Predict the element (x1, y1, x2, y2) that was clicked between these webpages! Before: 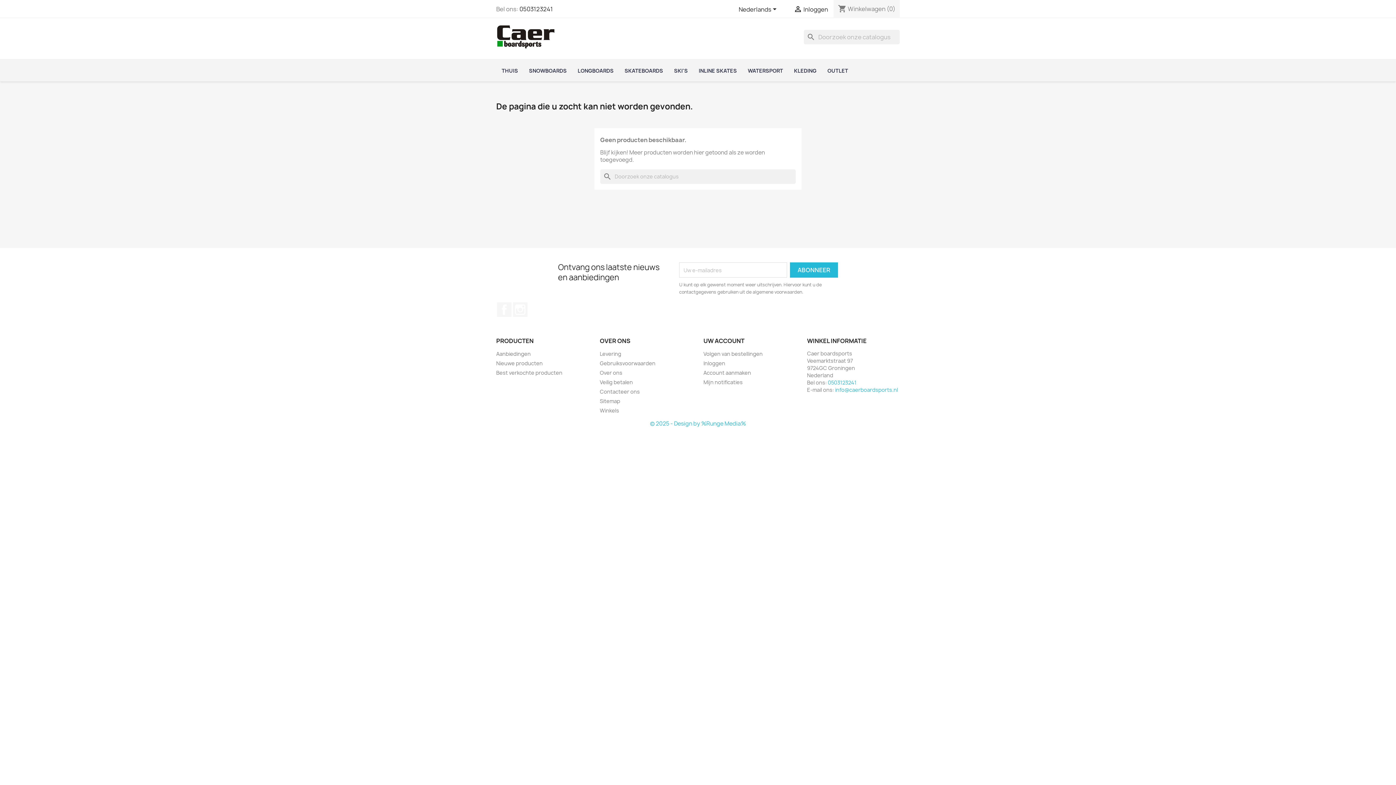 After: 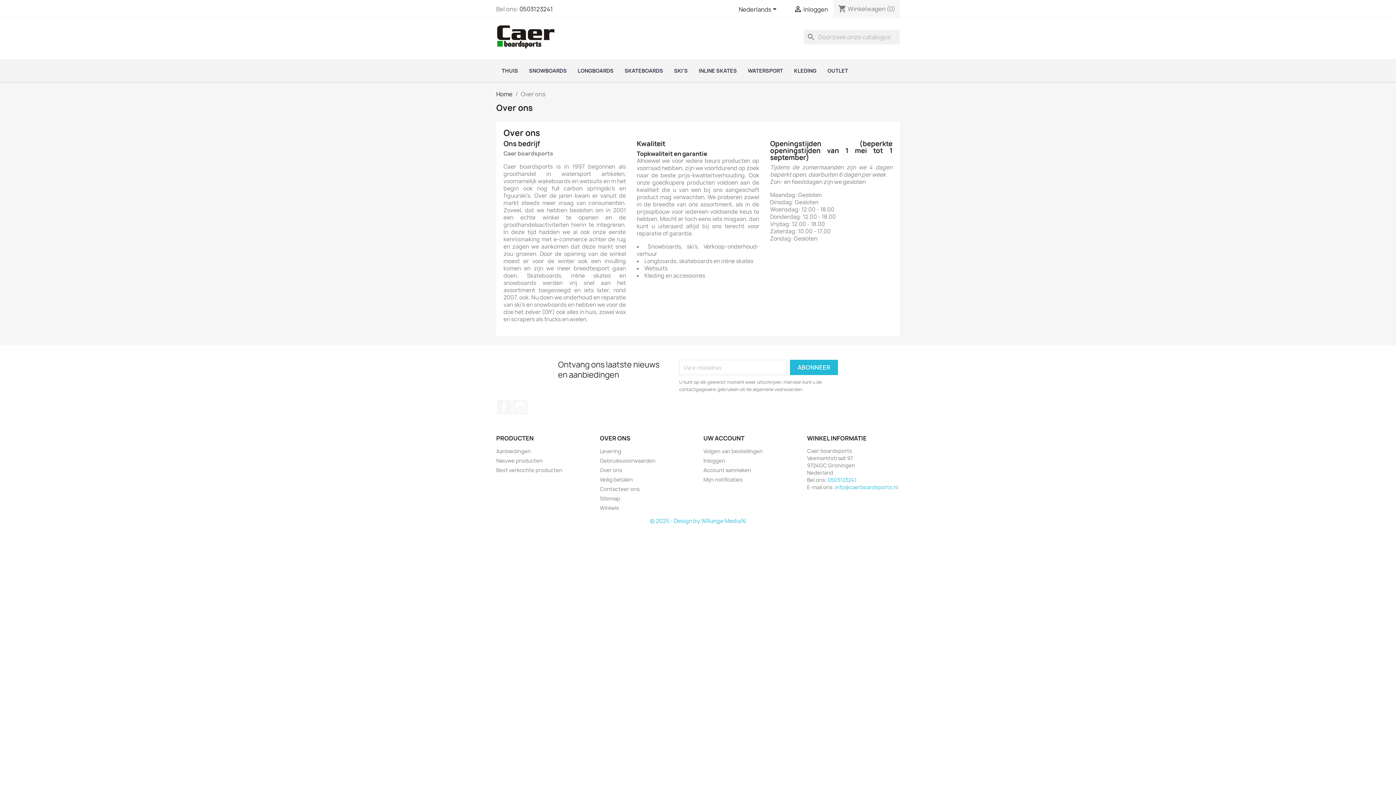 Action: bbox: (600, 369, 622, 376) label: Over ons